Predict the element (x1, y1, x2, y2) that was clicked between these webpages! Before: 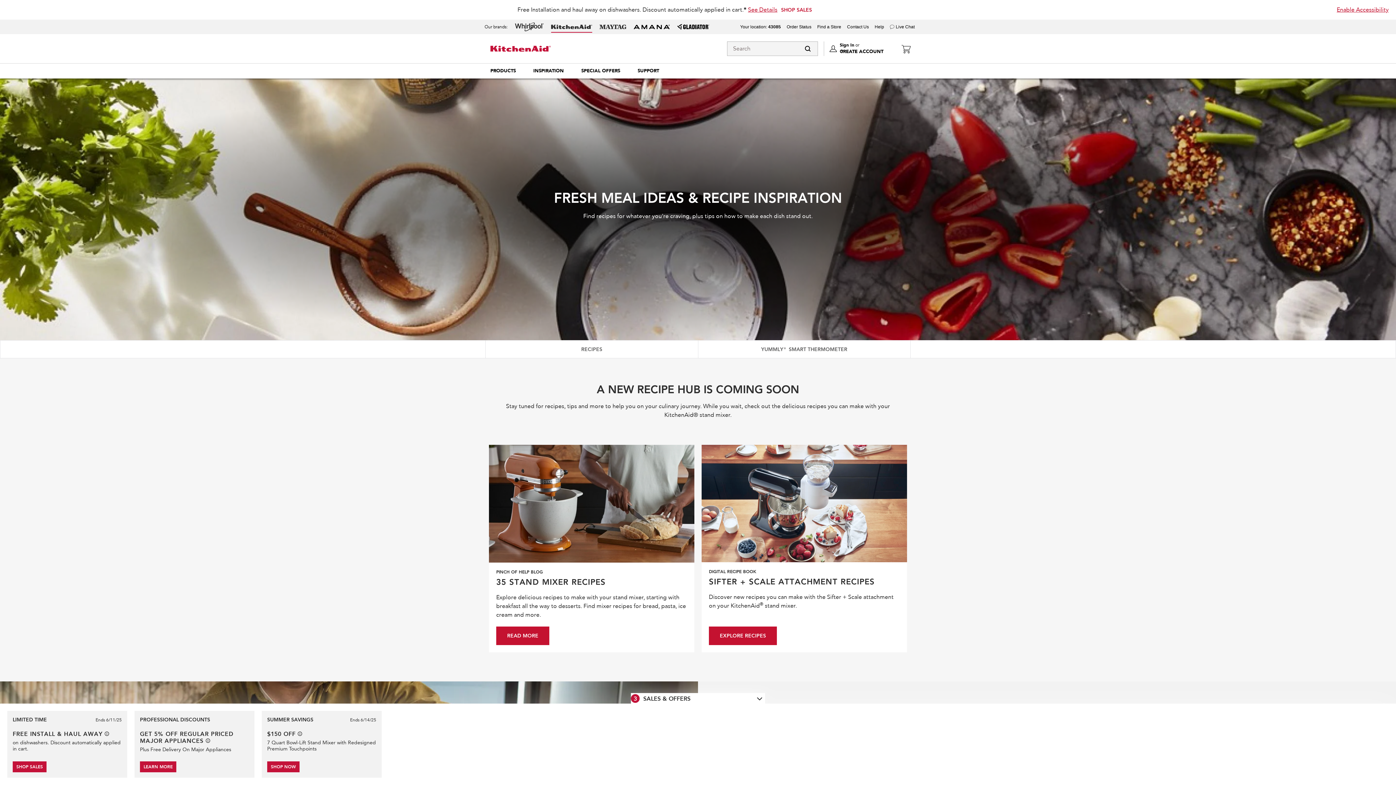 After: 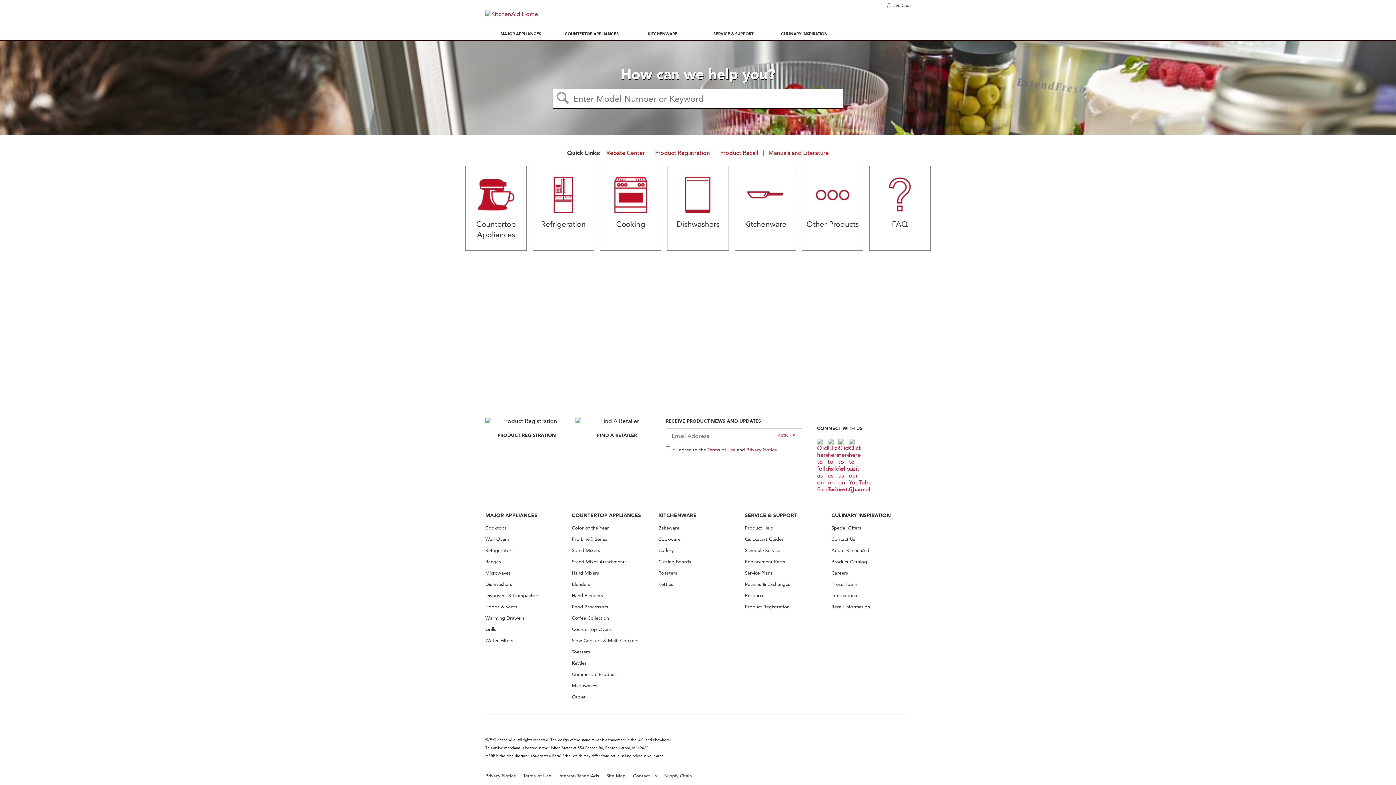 Action: label: Help bbox: (874, 24, 884, 29)